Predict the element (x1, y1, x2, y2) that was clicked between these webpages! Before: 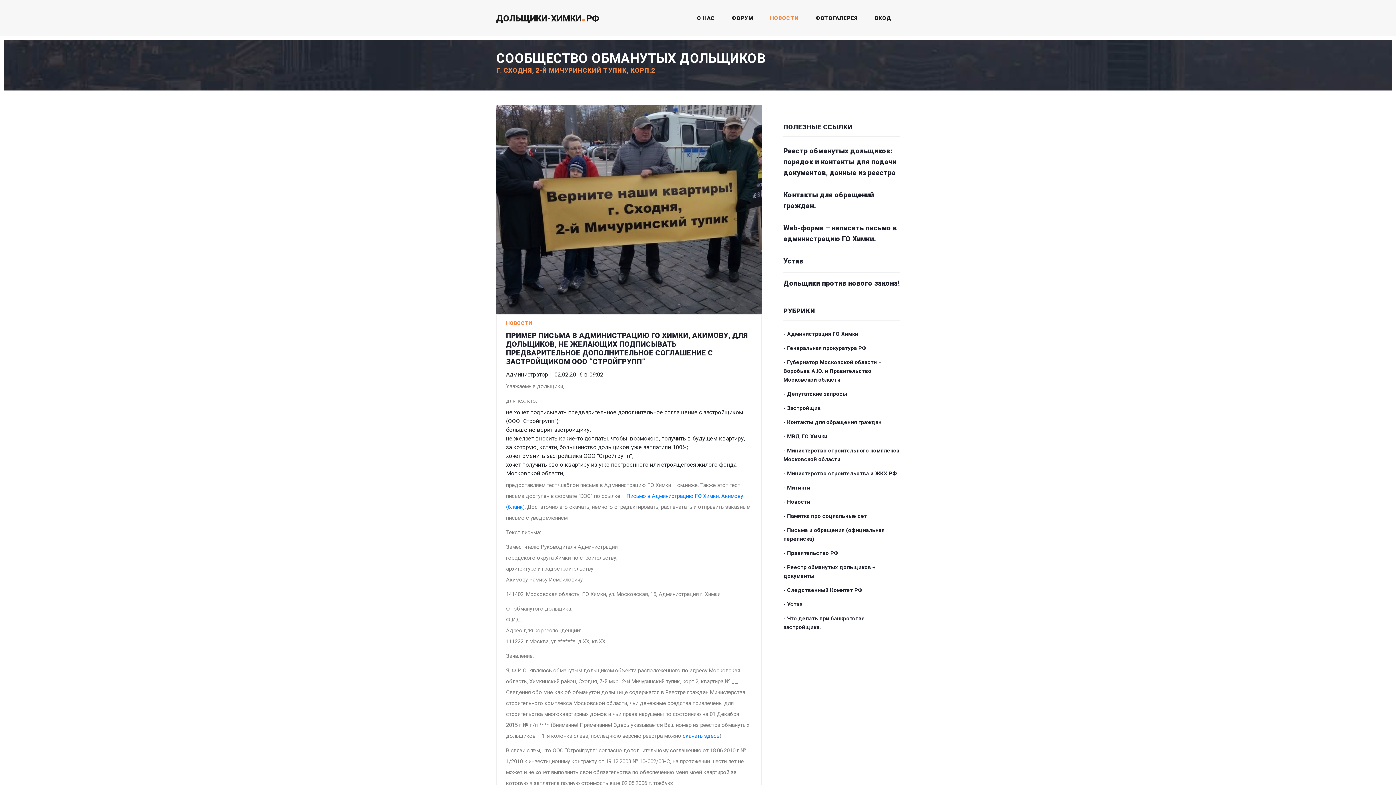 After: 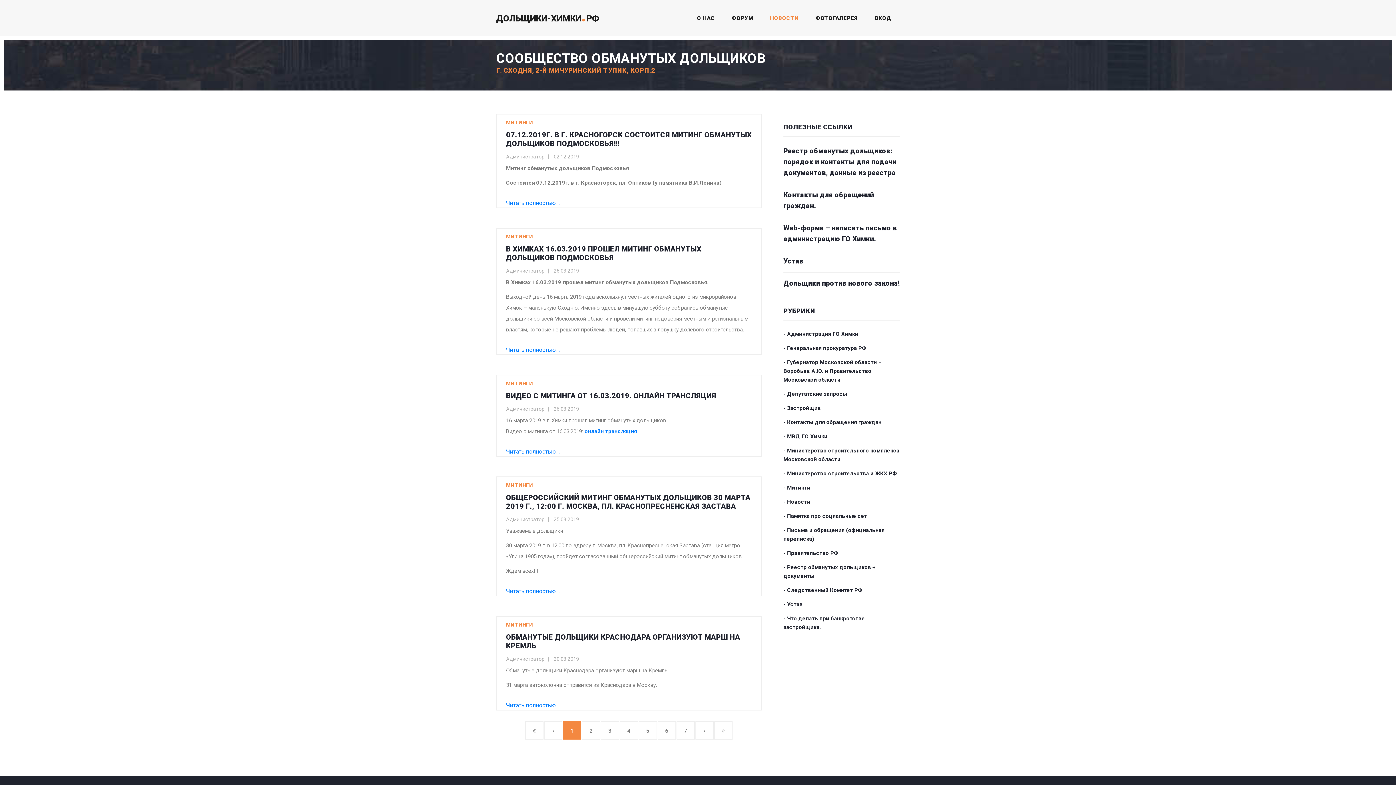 Action: bbox: (783, 484, 810, 491) label: - Митинги